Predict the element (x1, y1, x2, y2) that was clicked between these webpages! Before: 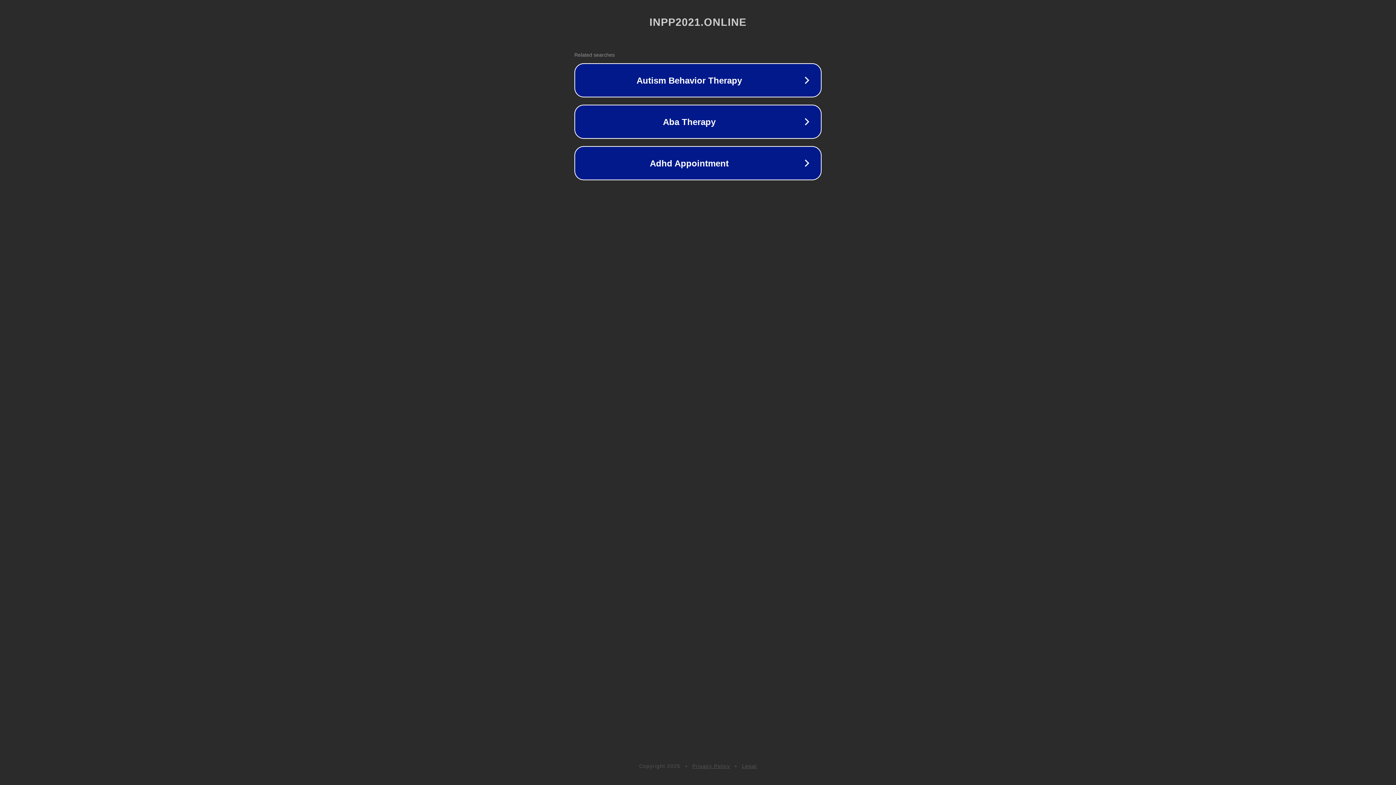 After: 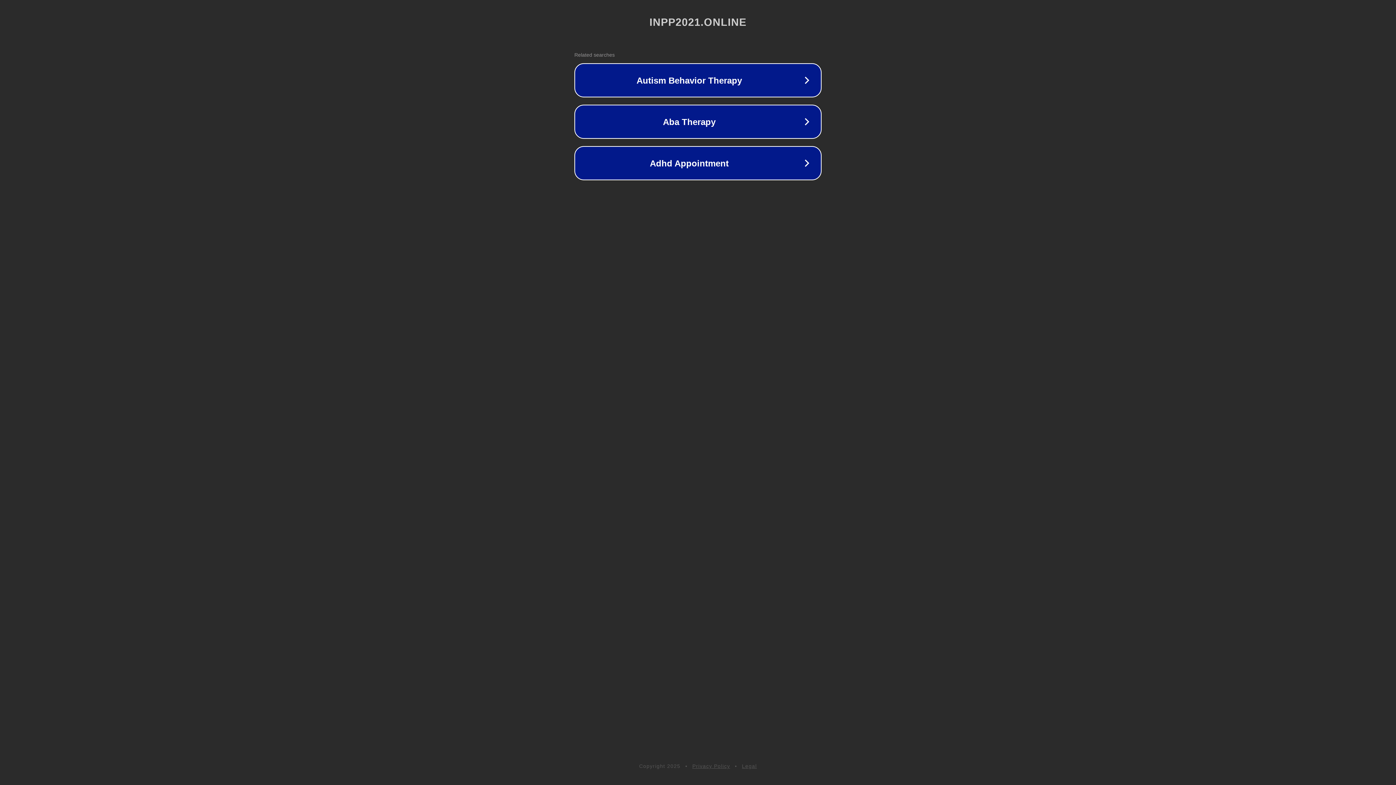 Action: label: Legal bbox: (742, 763, 757, 769)